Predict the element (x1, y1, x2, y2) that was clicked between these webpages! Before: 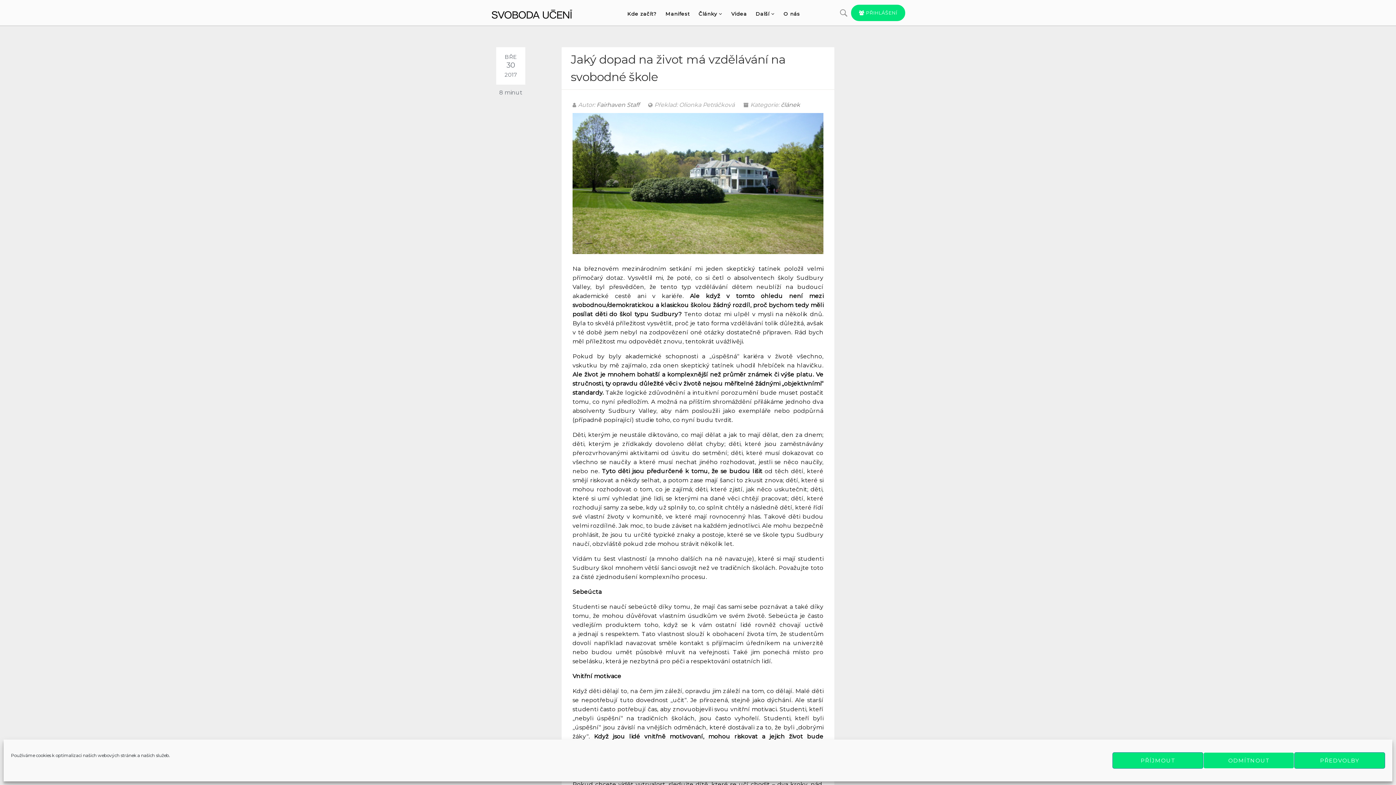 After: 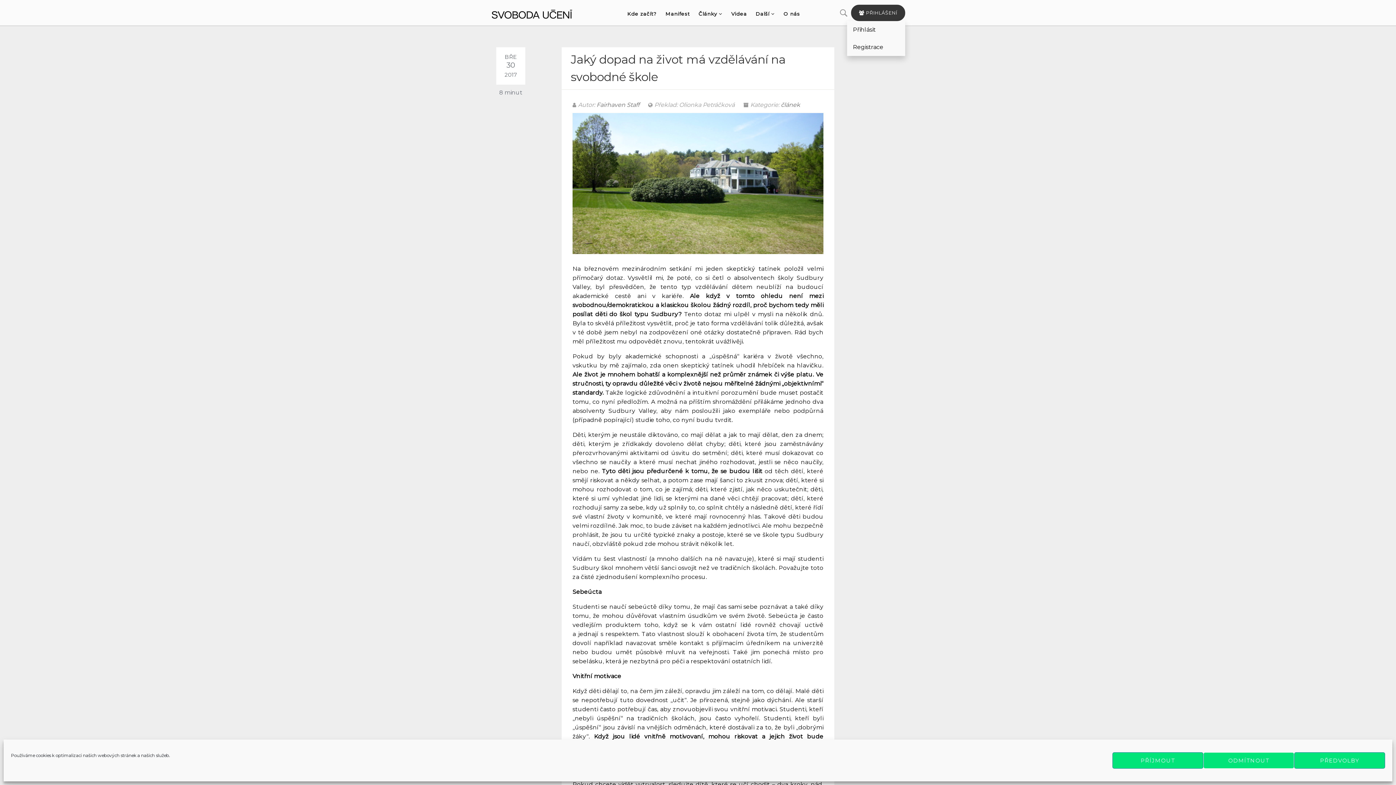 Action: label:  PŘIHLÁŠENÍ bbox: (851, 4, 905, 21)